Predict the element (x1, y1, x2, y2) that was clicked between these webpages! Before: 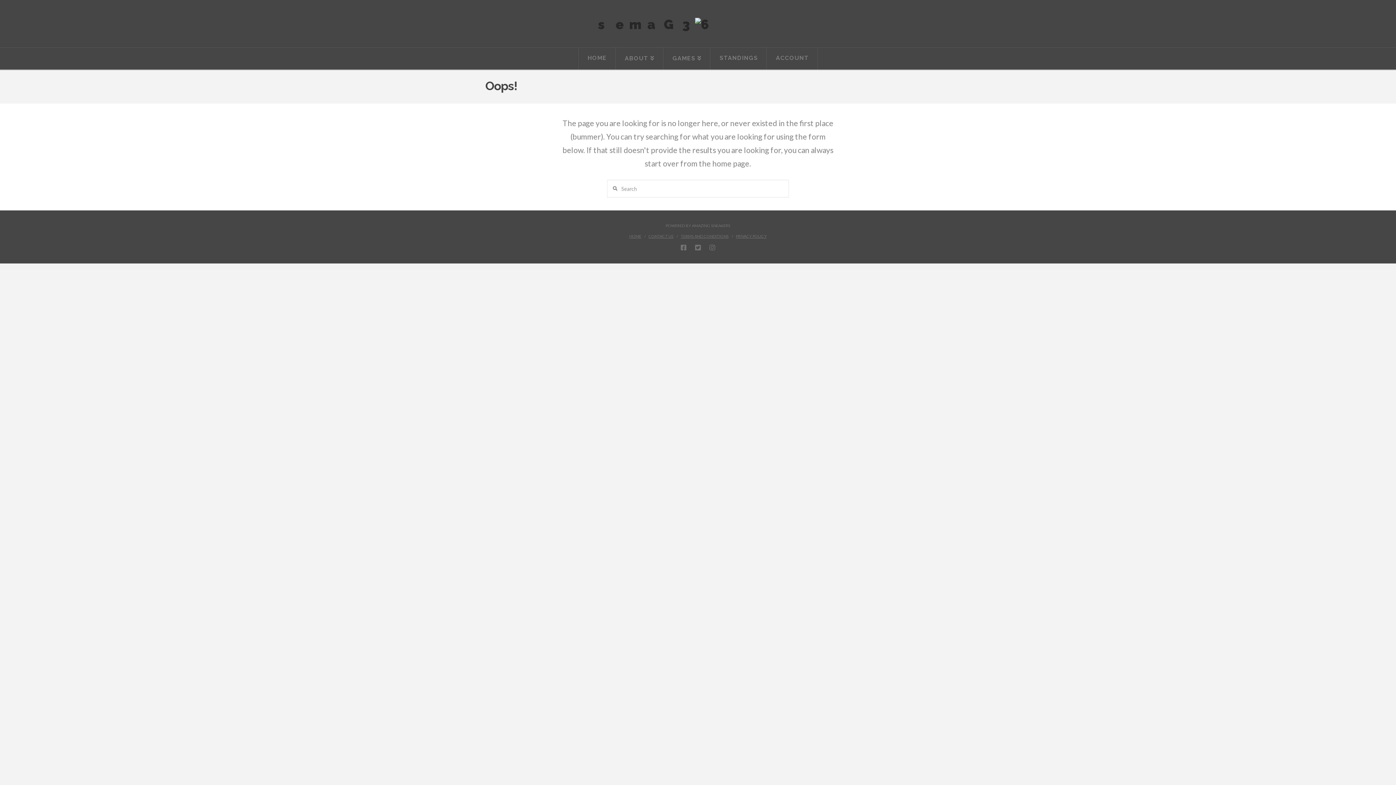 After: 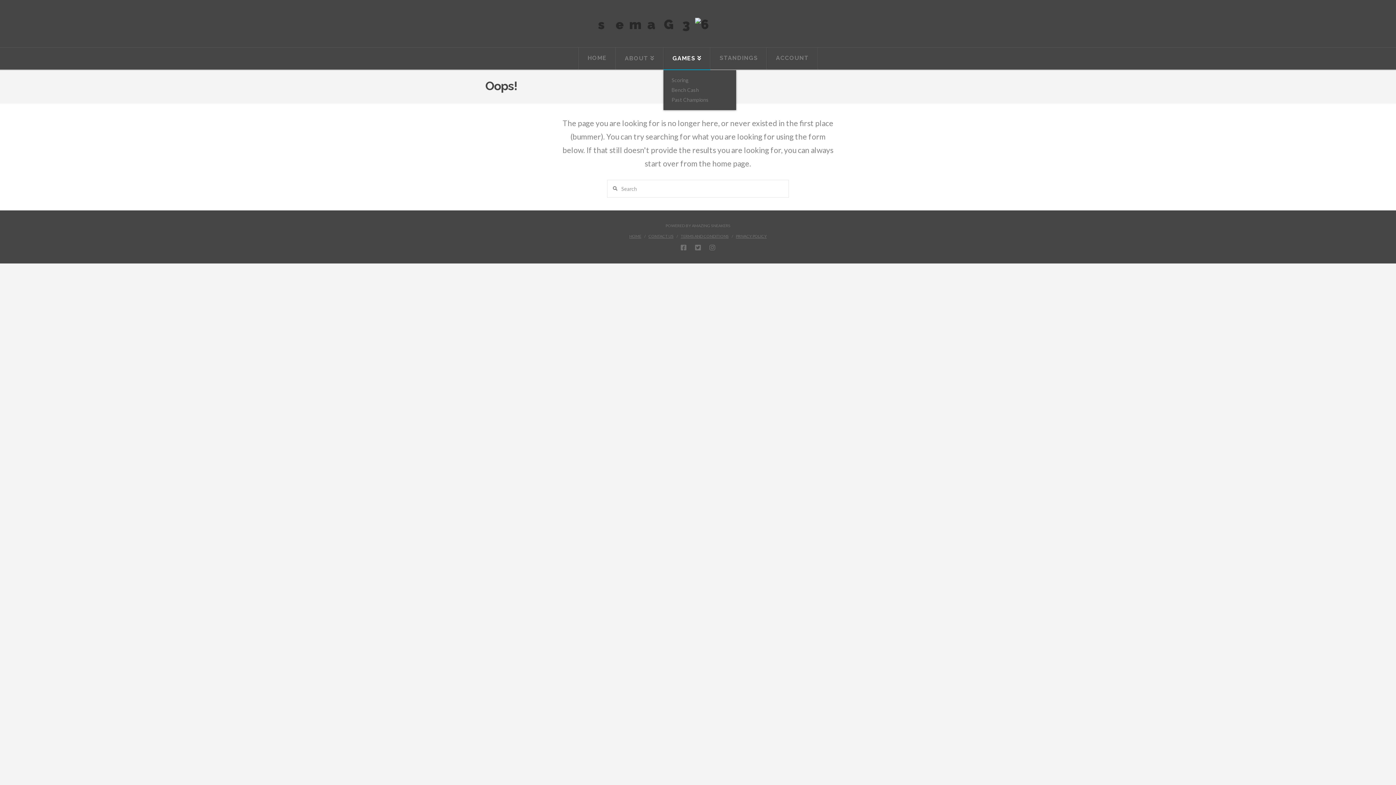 Action: label: GAMES bbox: (663, 47, 710, 69)